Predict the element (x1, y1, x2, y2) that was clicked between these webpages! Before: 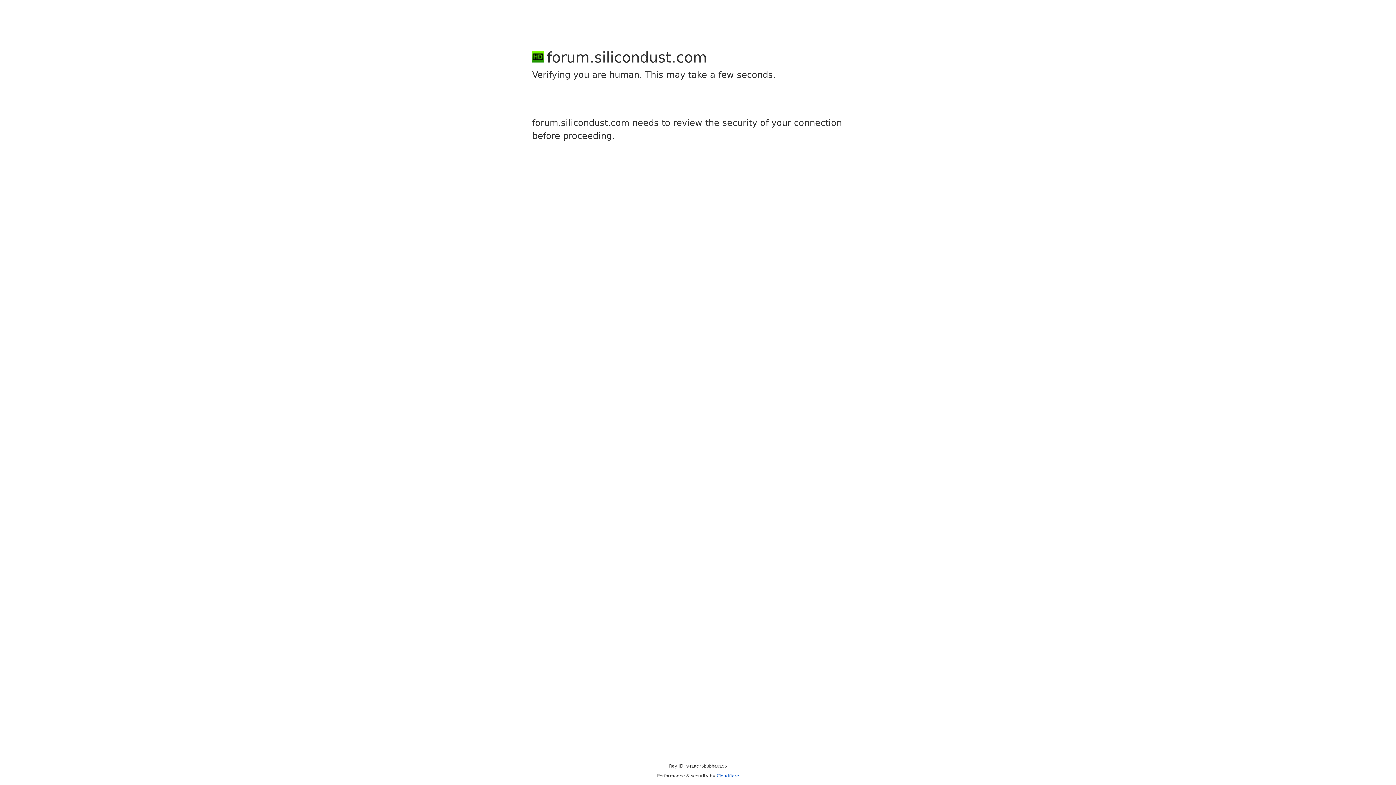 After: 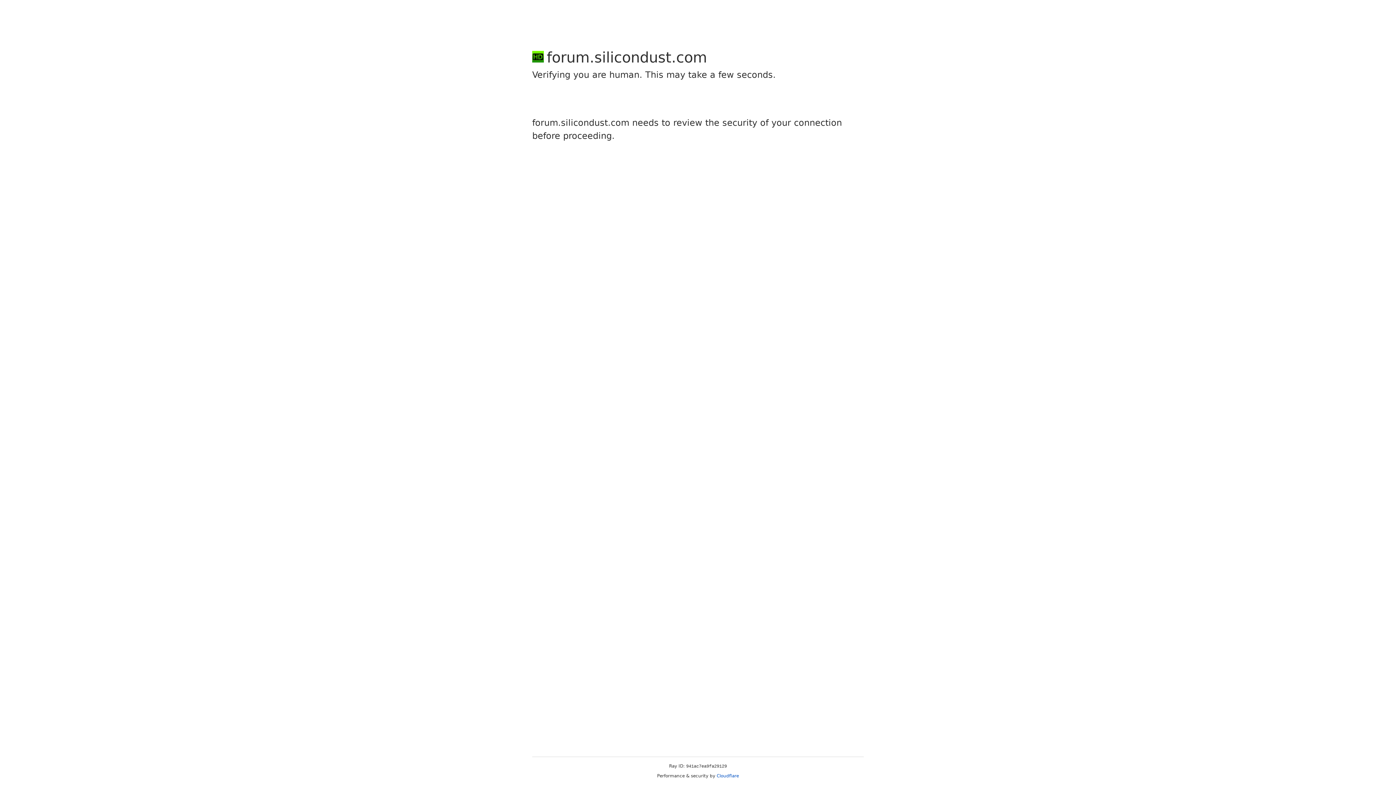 Action: label: Cloudflare bbox: (716, 773, 739, 778)